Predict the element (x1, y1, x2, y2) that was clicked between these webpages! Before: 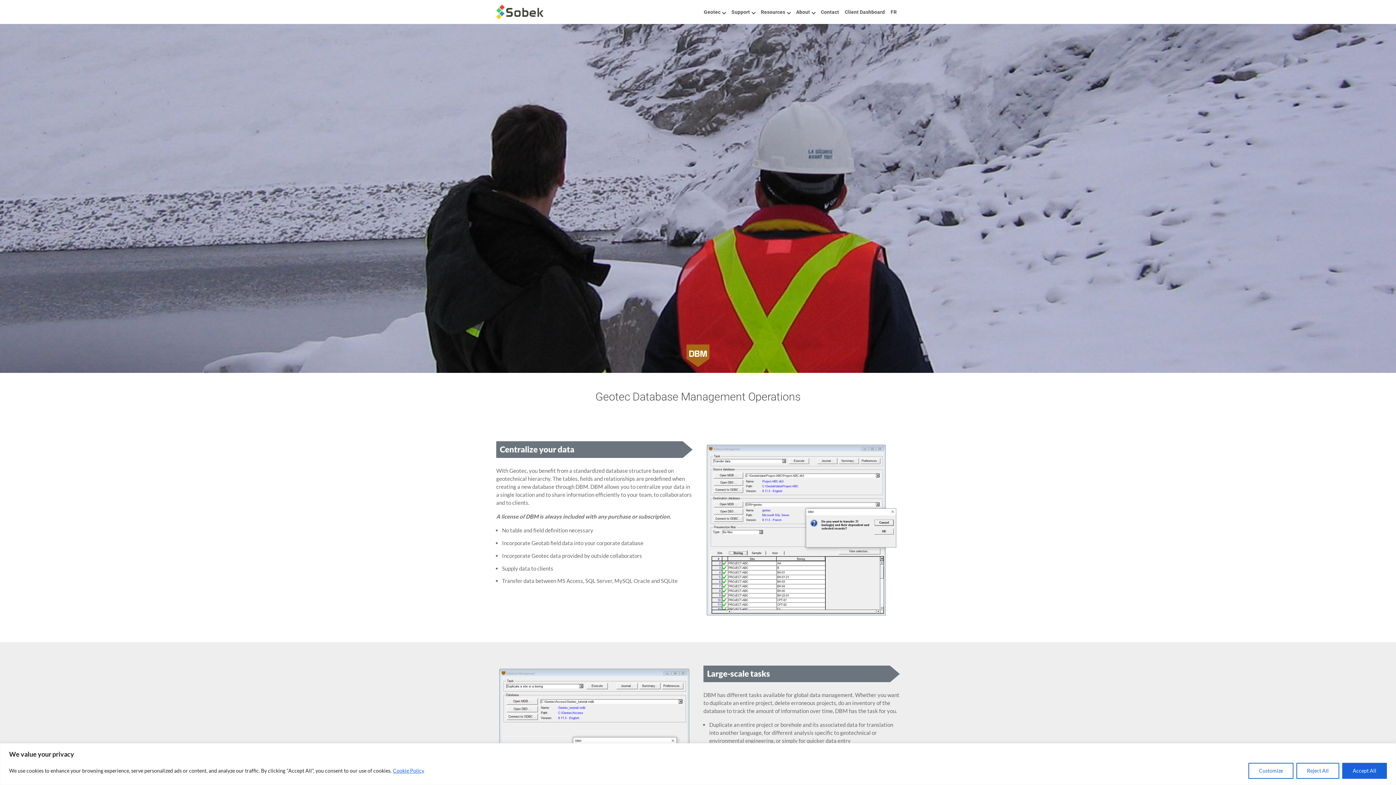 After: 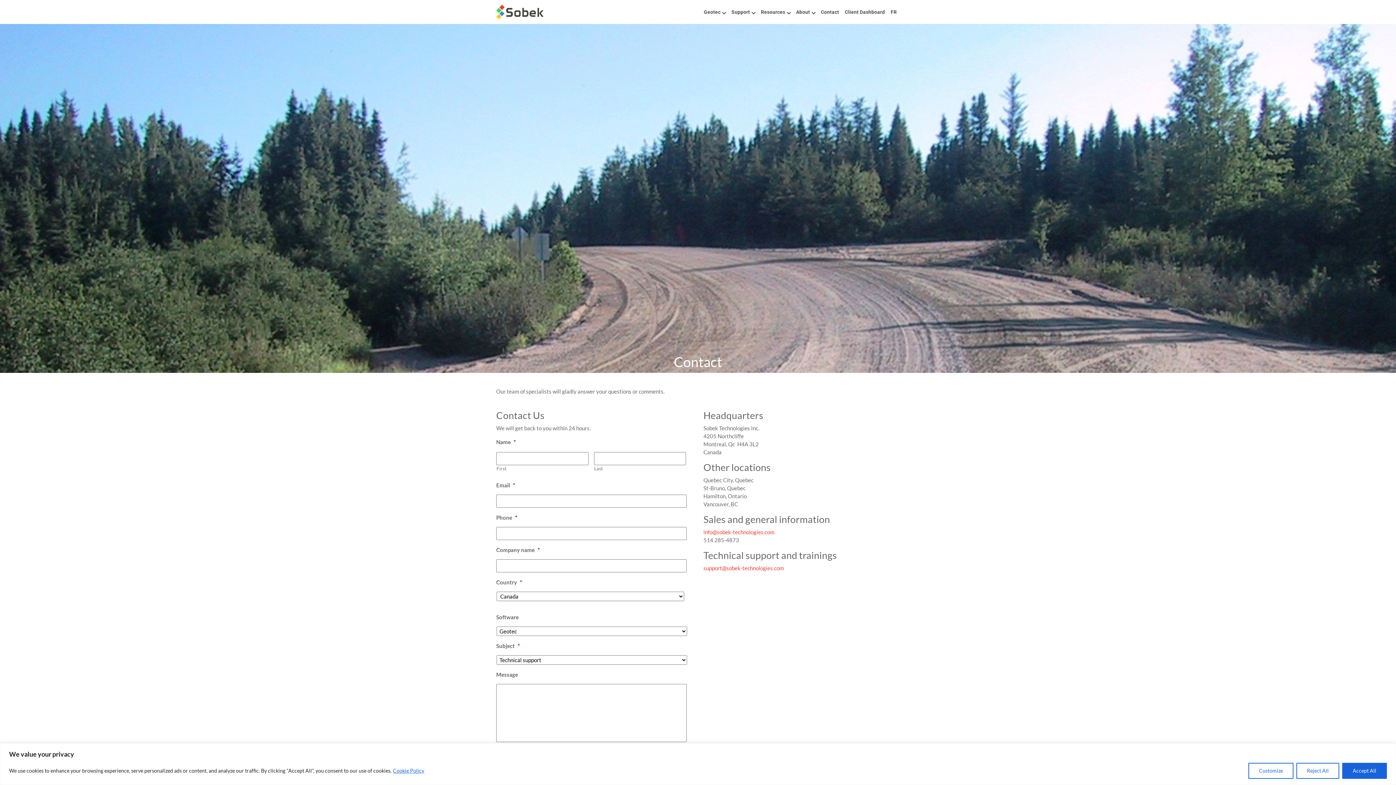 Action: bbox: (818, 5, 842, 18) label: Contact